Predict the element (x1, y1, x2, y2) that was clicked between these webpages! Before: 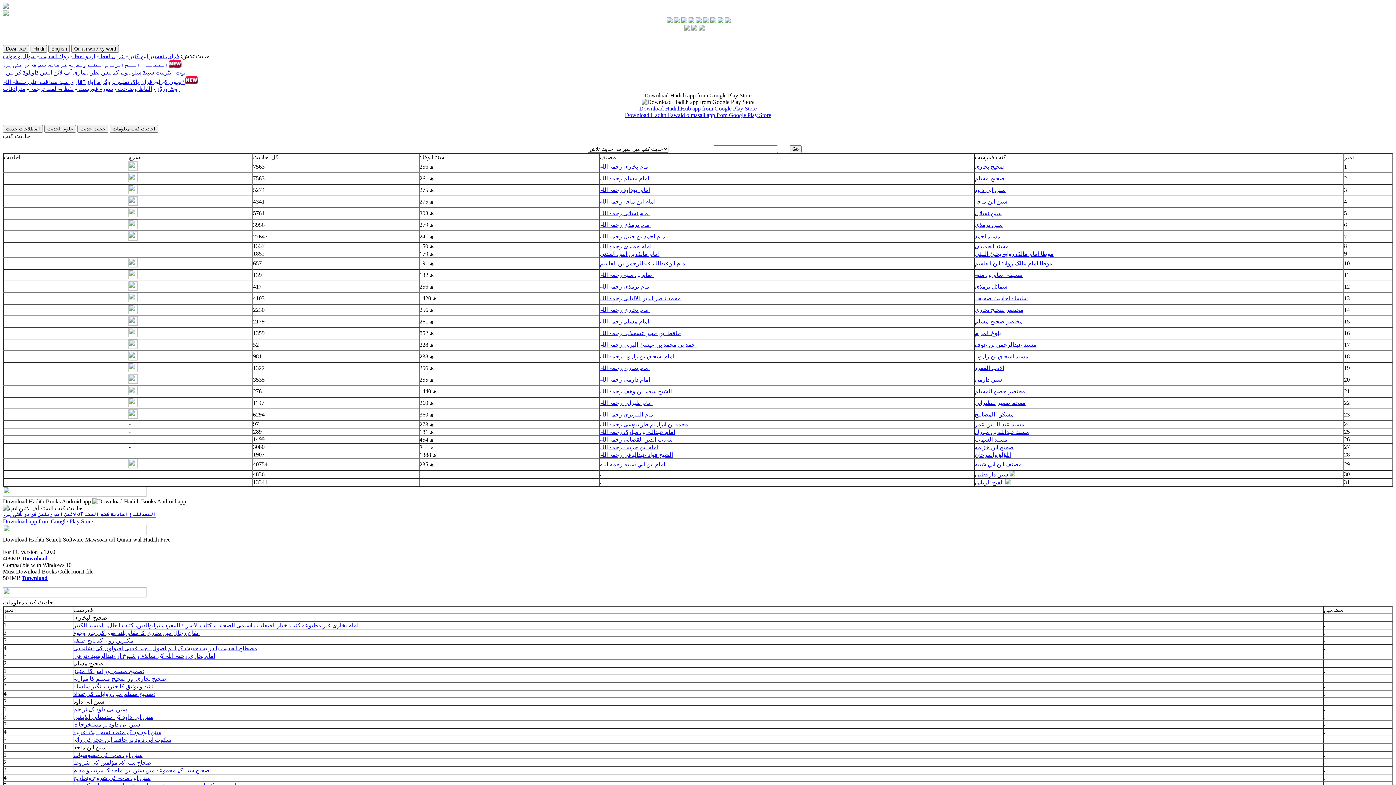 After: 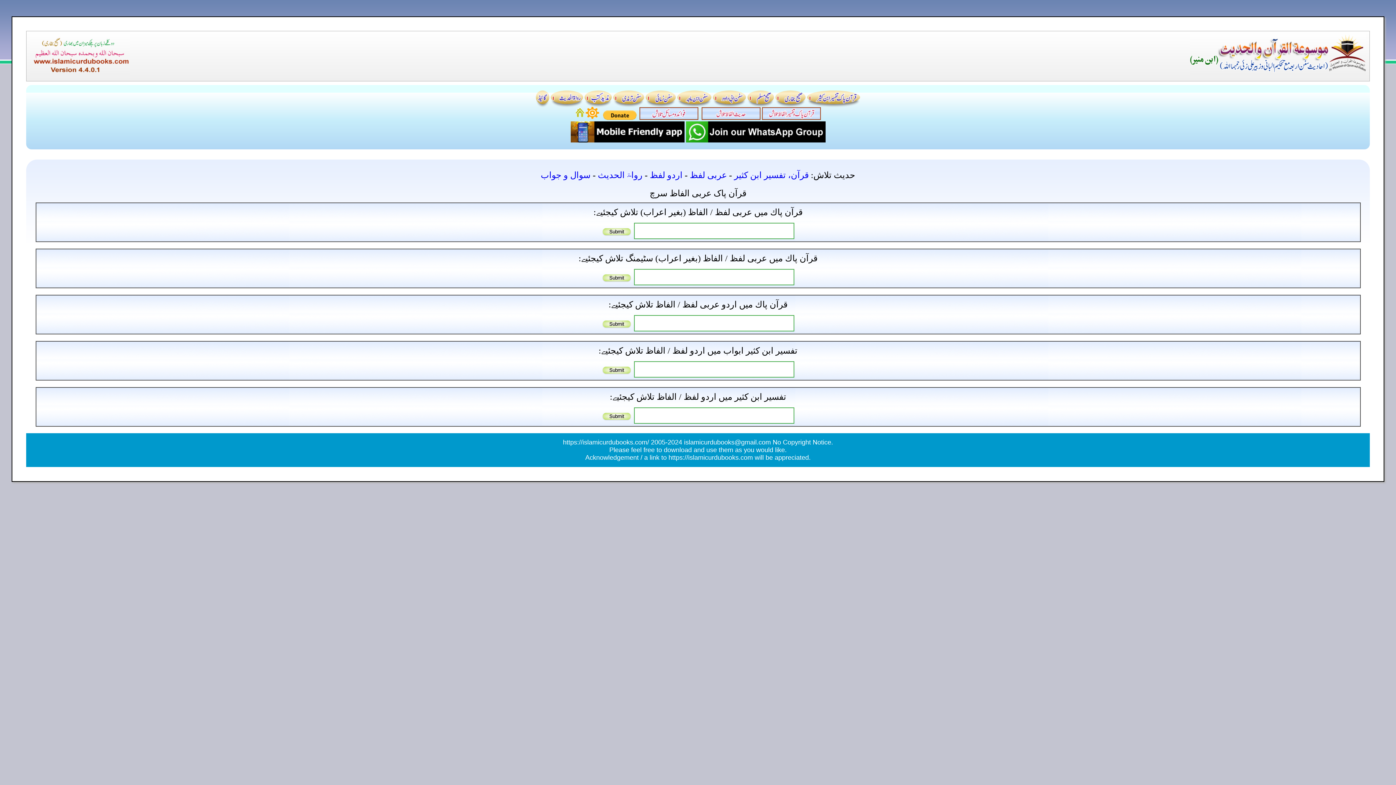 Action: bbox: (128, 53, 179, 59) label: قرآن، تفسیر ابن کثیر 